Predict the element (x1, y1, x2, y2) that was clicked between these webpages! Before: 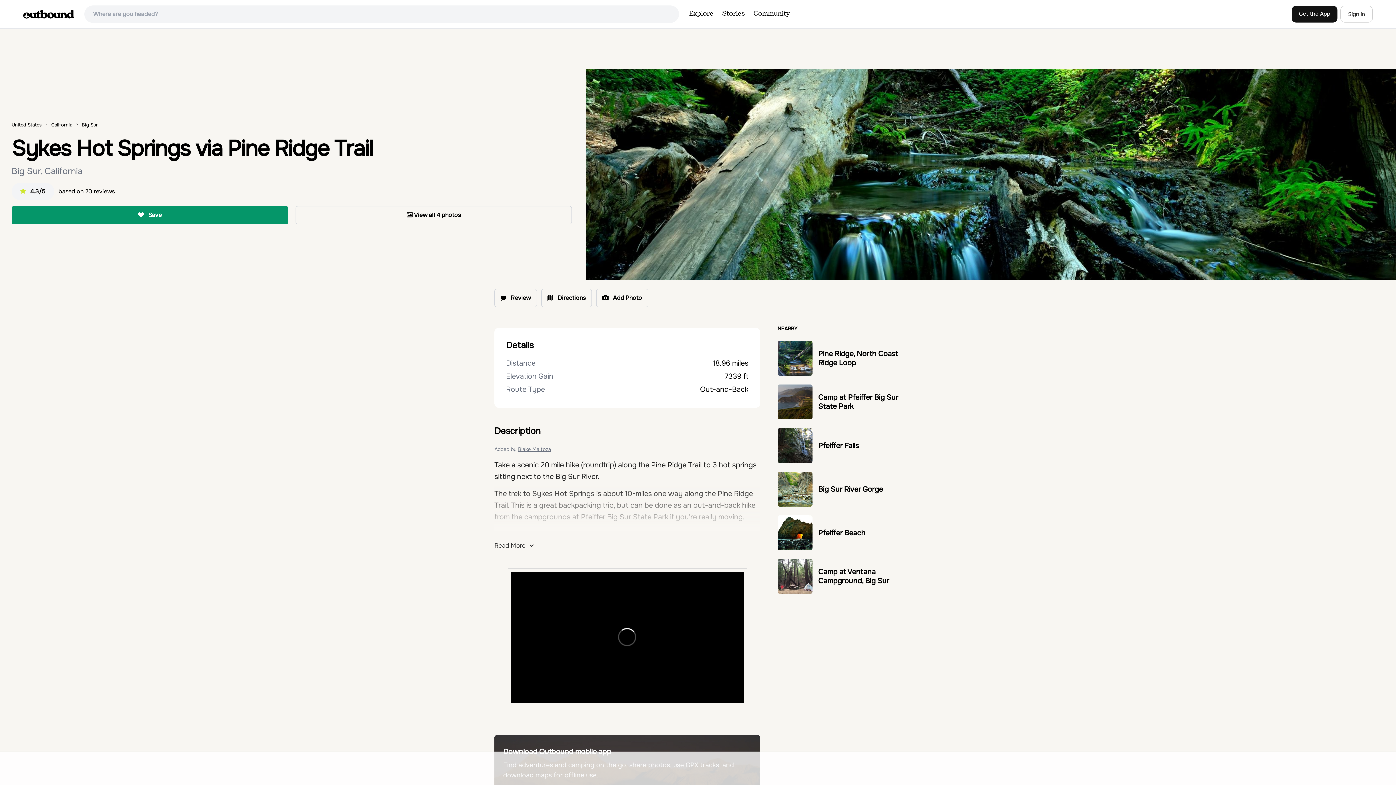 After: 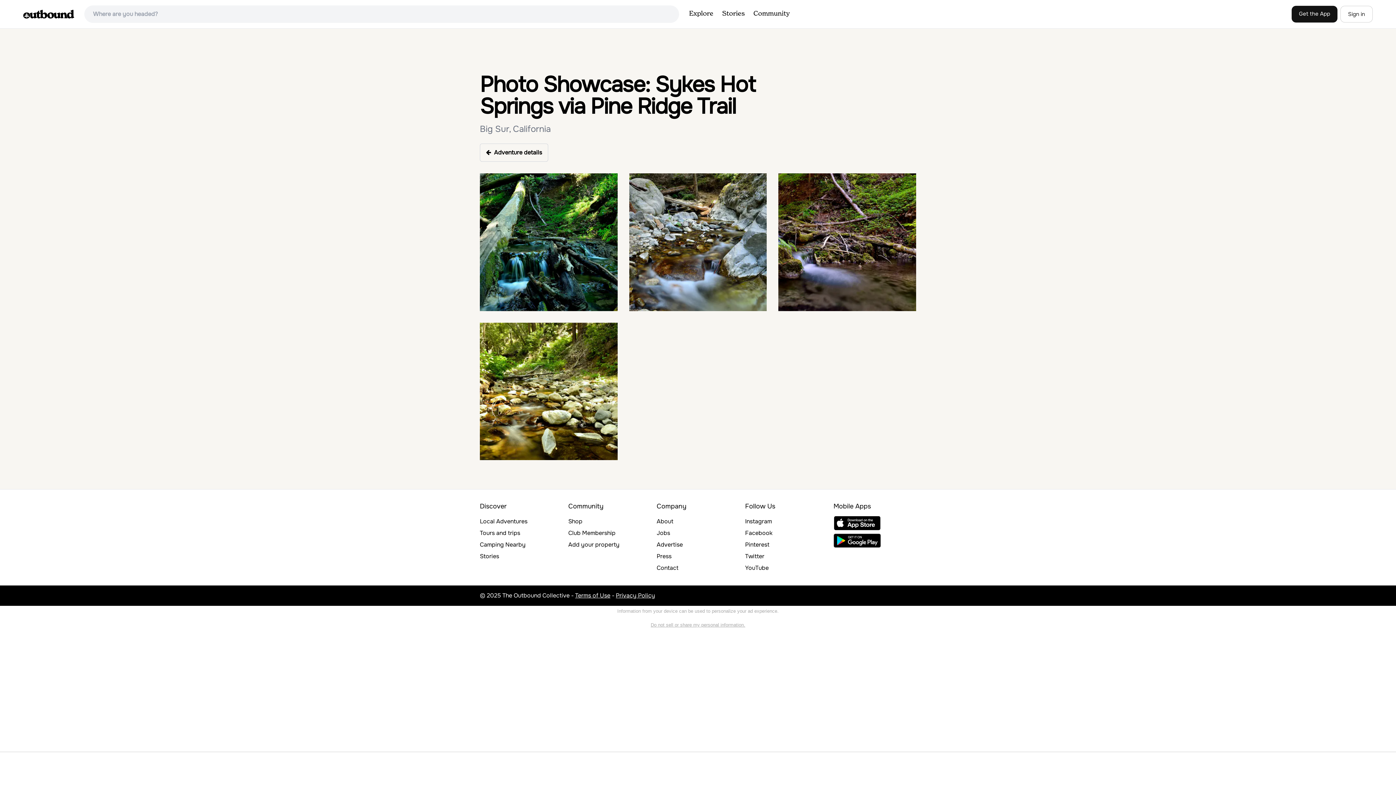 Action: bbox: (586, 69, 1396, 280)